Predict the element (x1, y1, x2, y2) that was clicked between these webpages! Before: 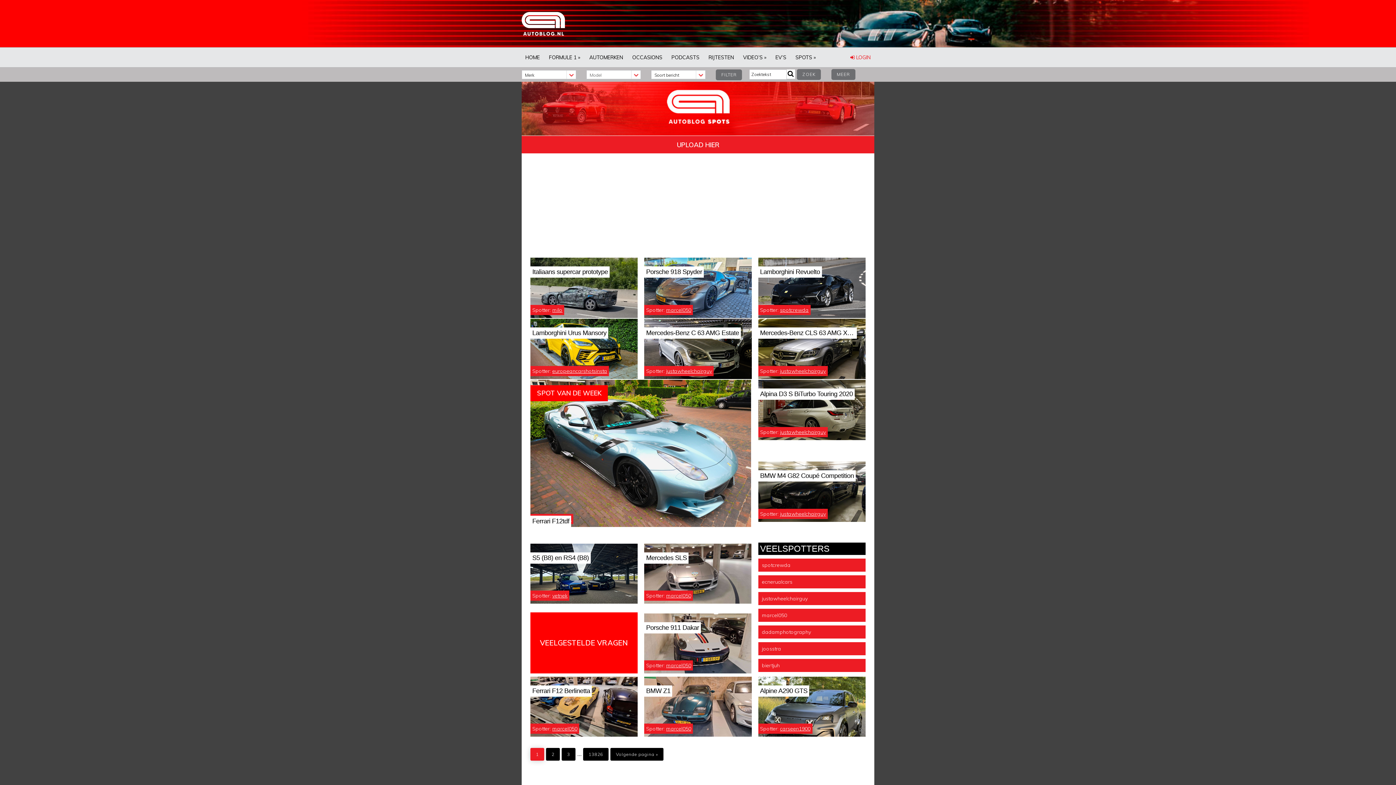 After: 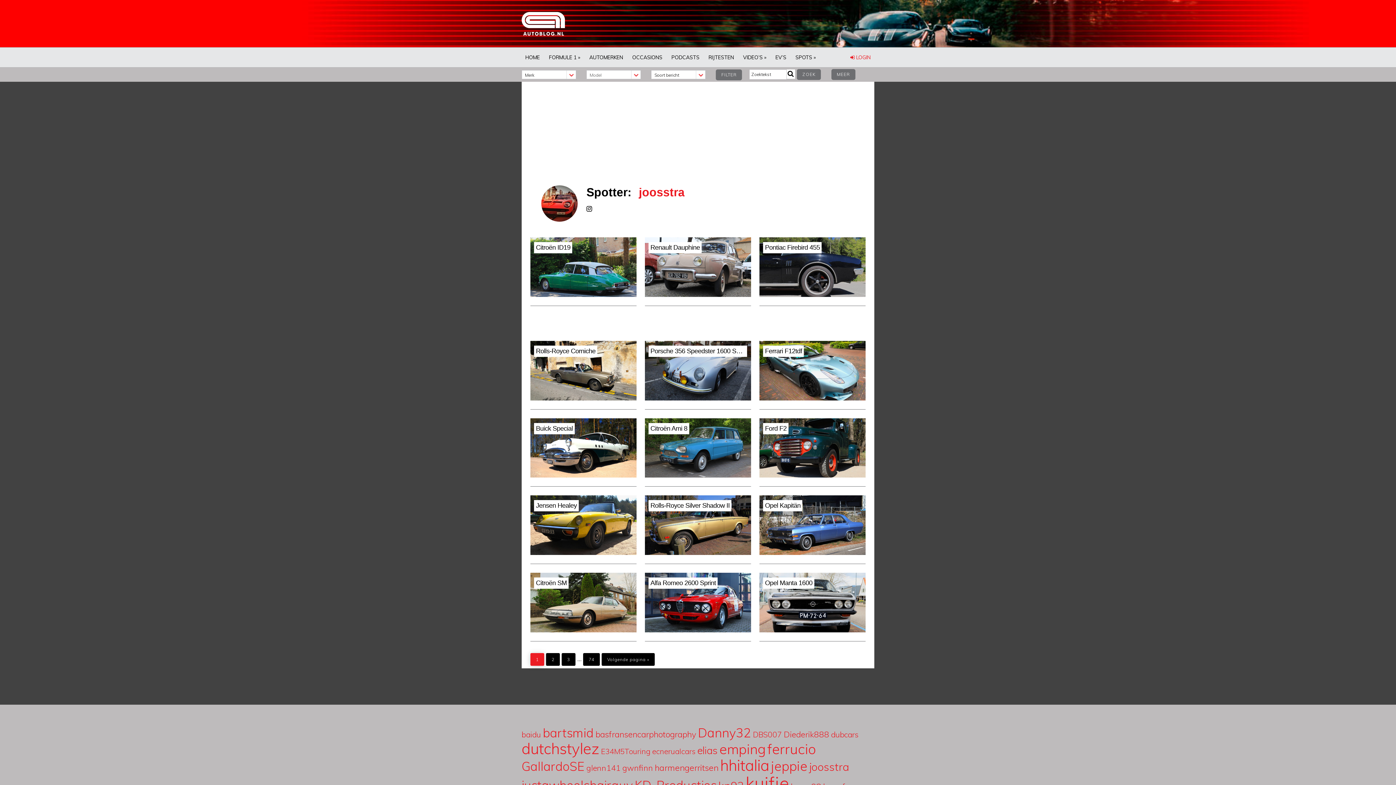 Action: bbox: (758, 642, 865, 655) label: joosstra